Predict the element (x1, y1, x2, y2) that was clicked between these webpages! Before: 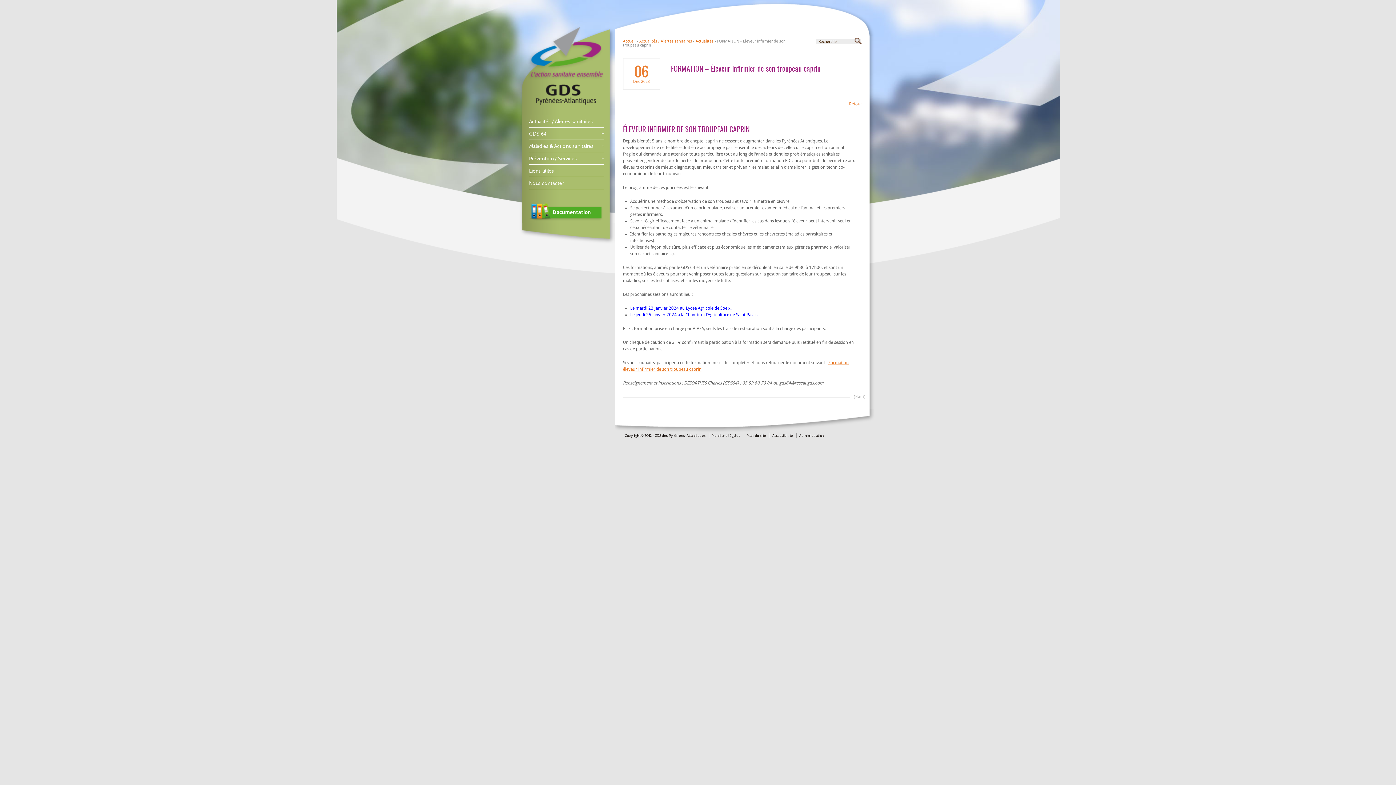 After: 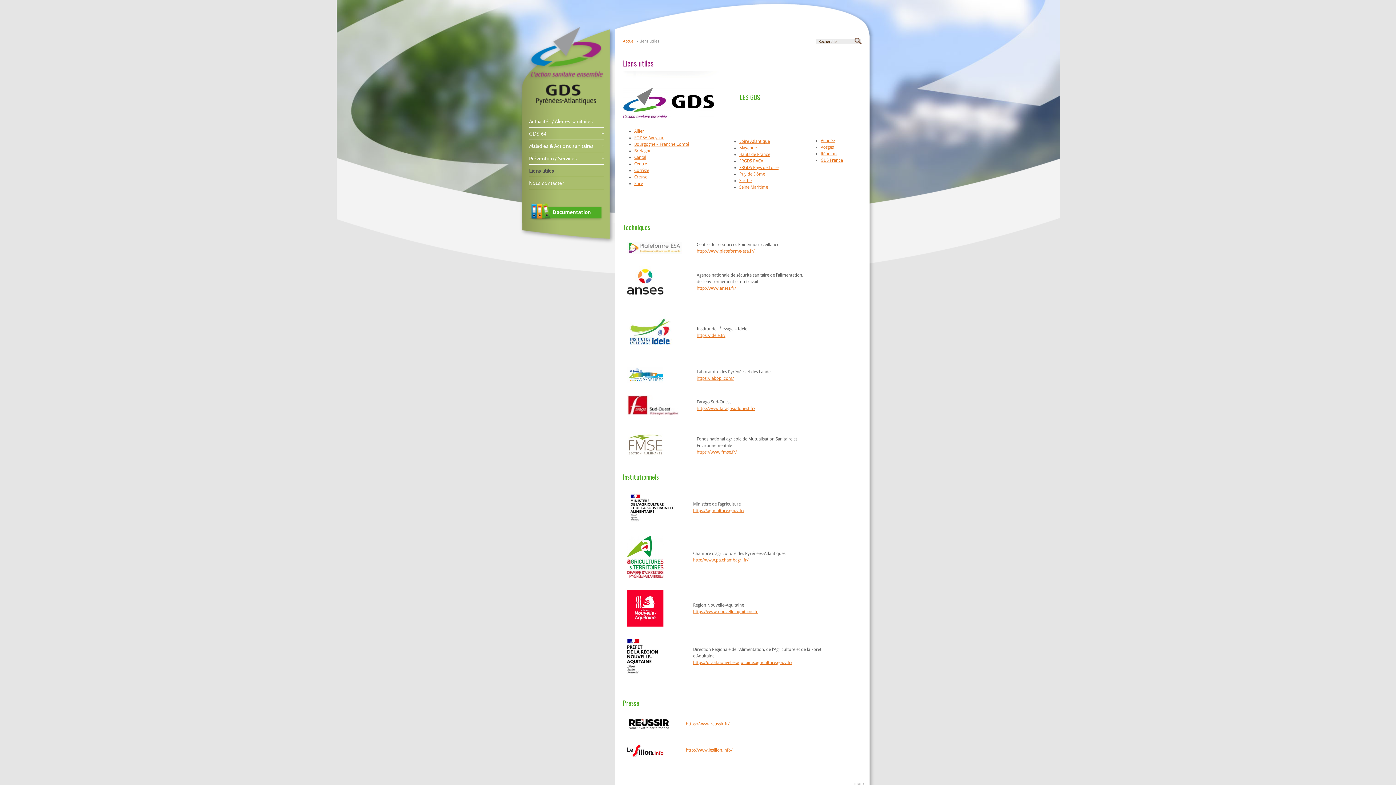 Action: label: Liens utiles bbox: (529, 168, 604, 173)